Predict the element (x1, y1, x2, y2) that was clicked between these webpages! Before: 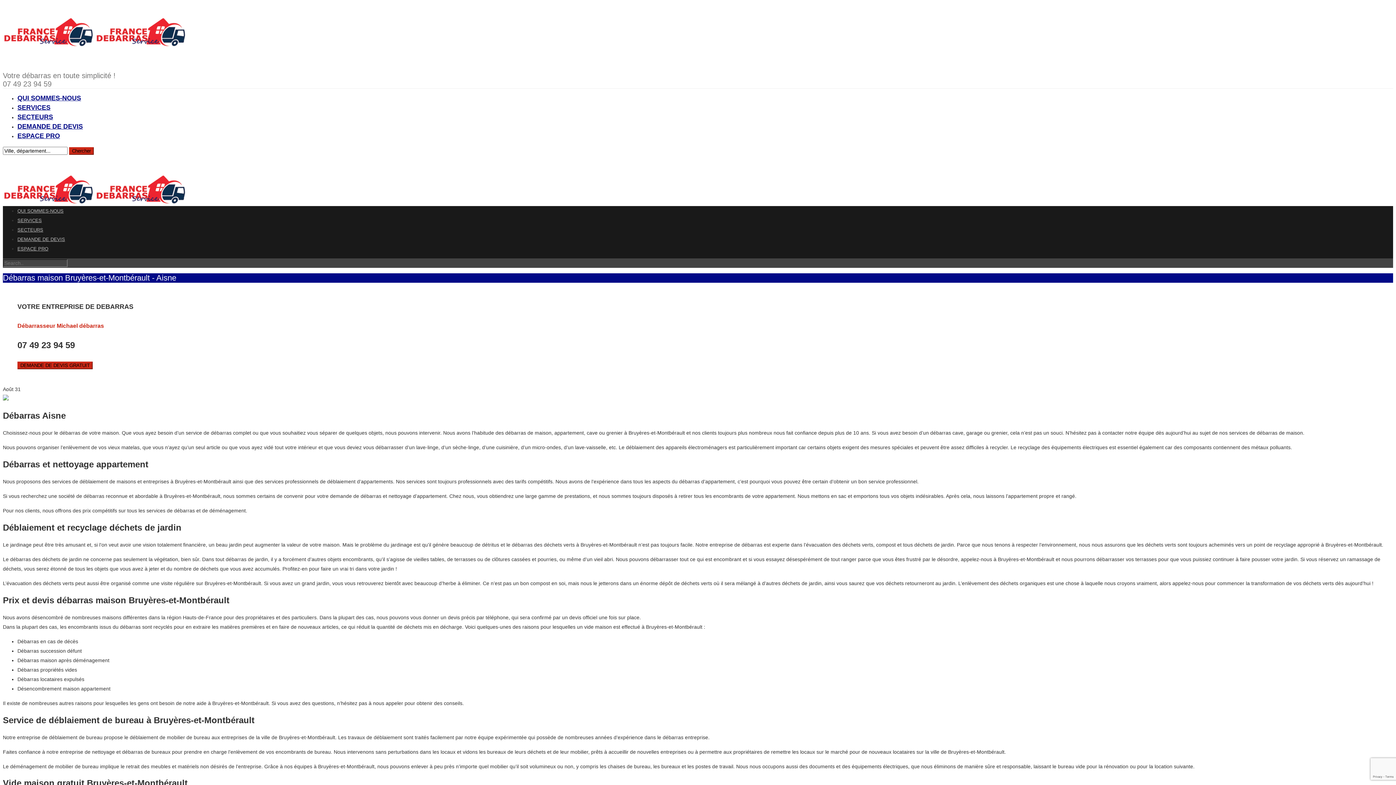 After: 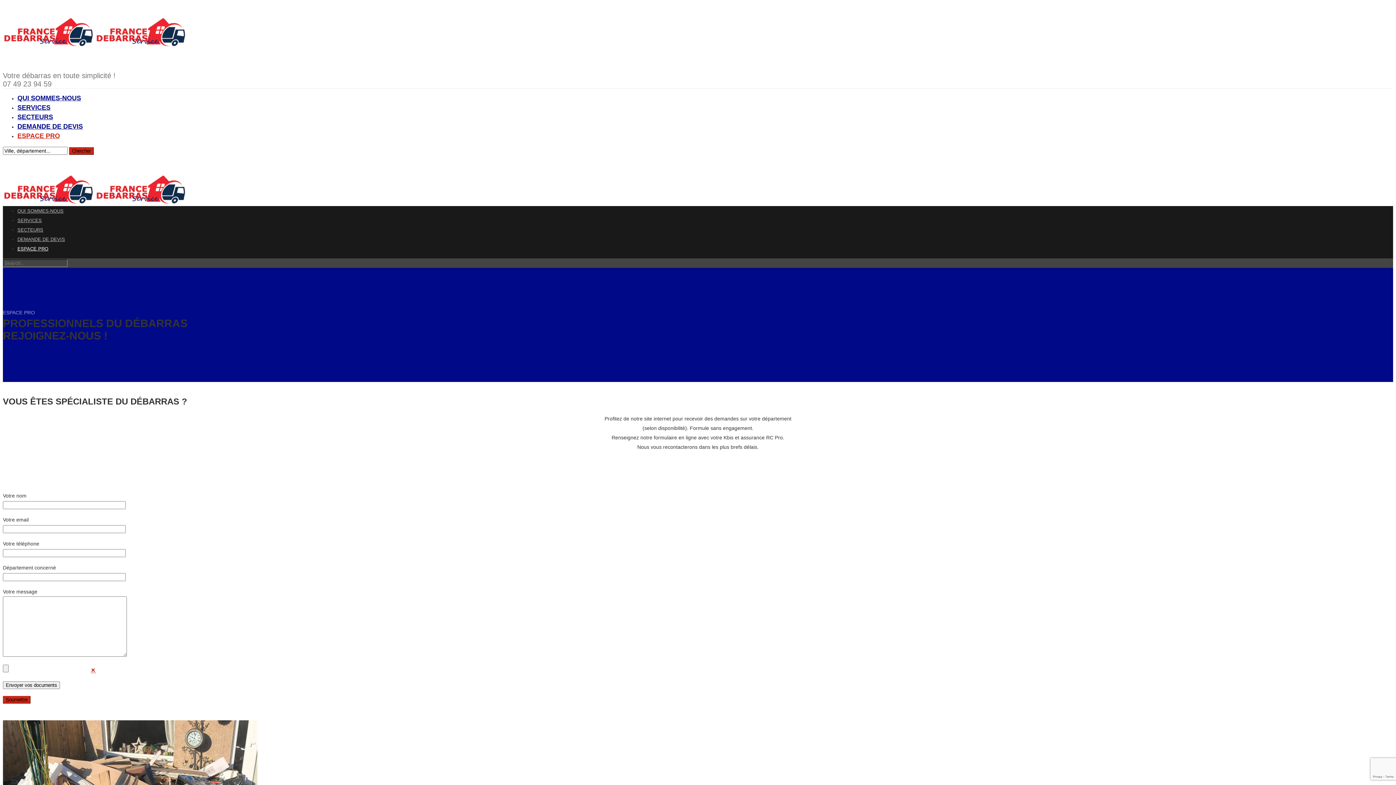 Action: bbox: (17, 132, 60, 139) label: ESPACE PRO